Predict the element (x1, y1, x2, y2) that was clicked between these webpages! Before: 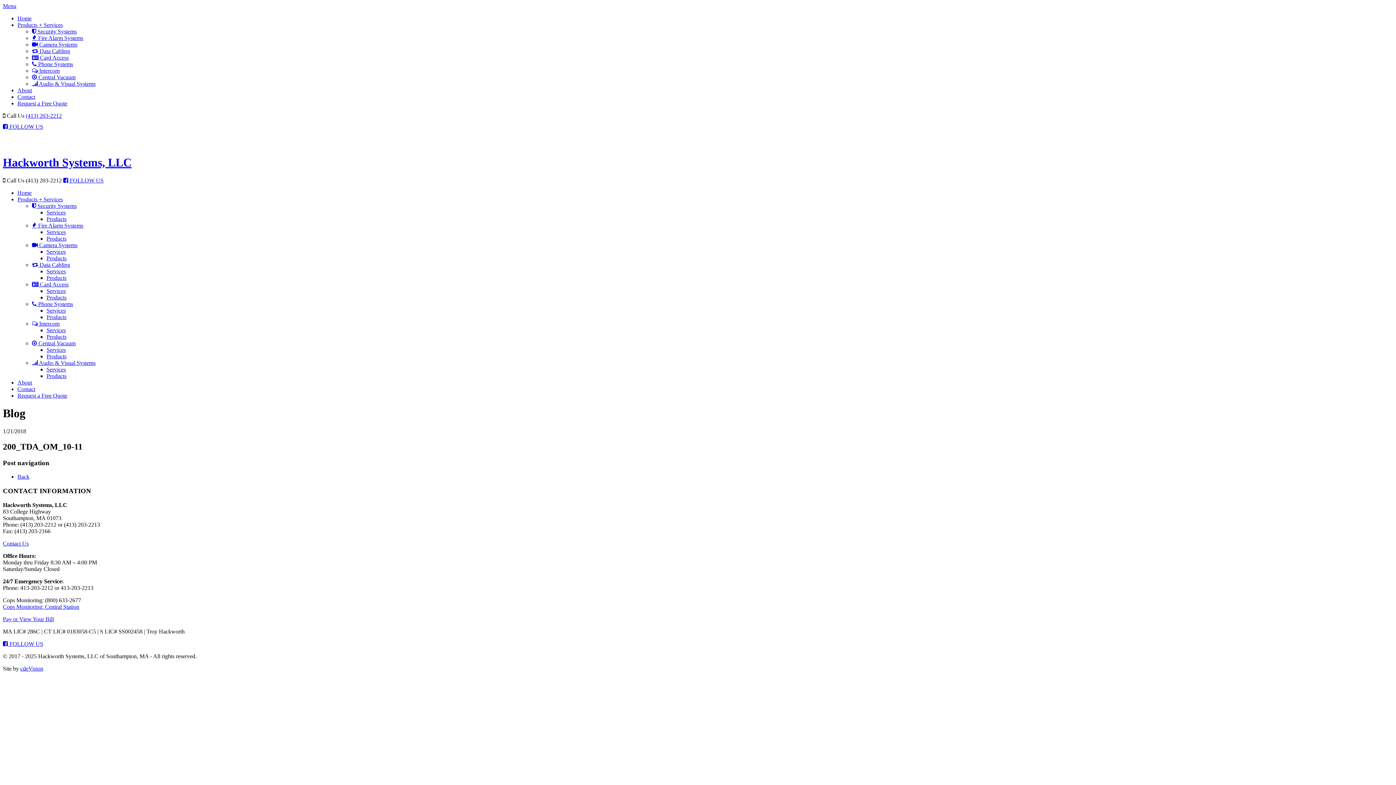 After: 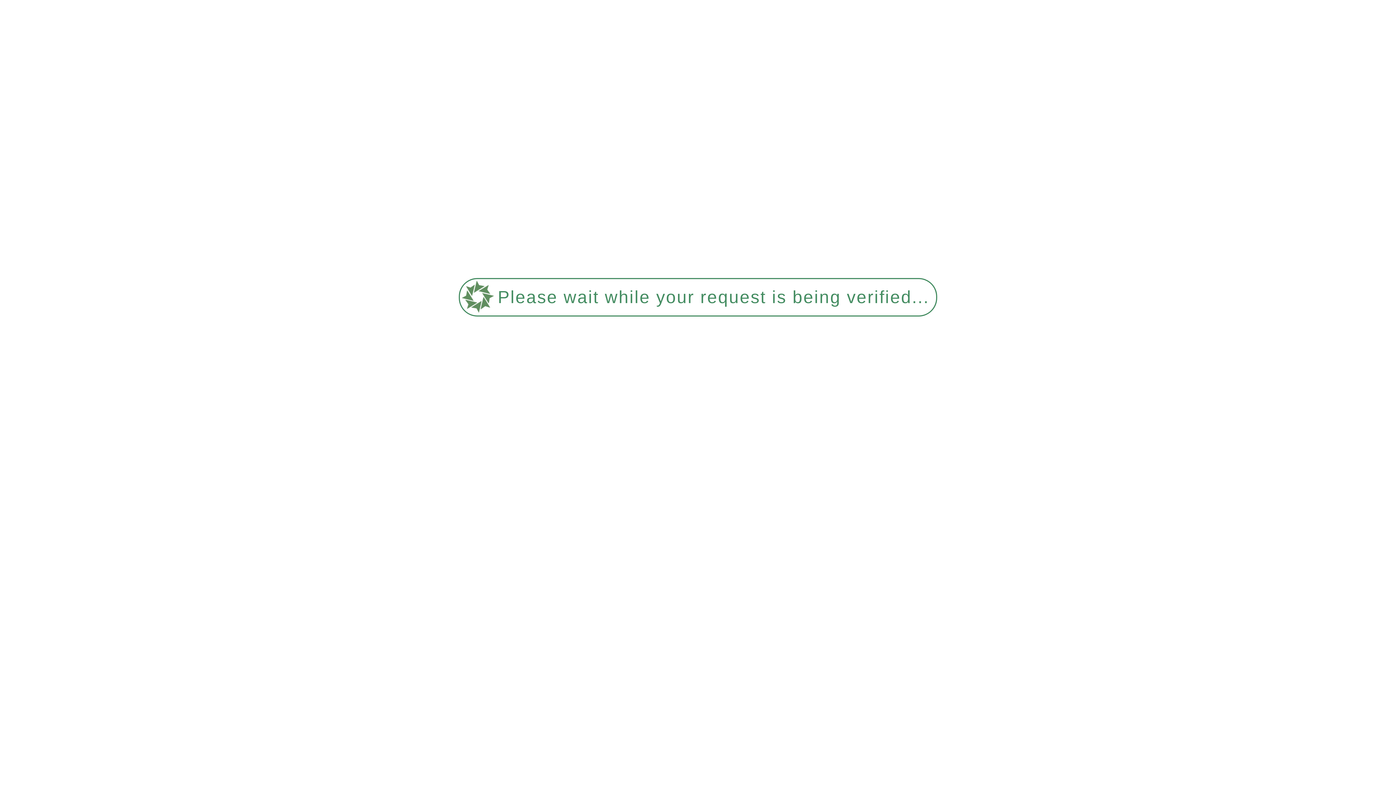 Action: bbox: (32, 34, 83, 41) label:  Fire Alarm Systems